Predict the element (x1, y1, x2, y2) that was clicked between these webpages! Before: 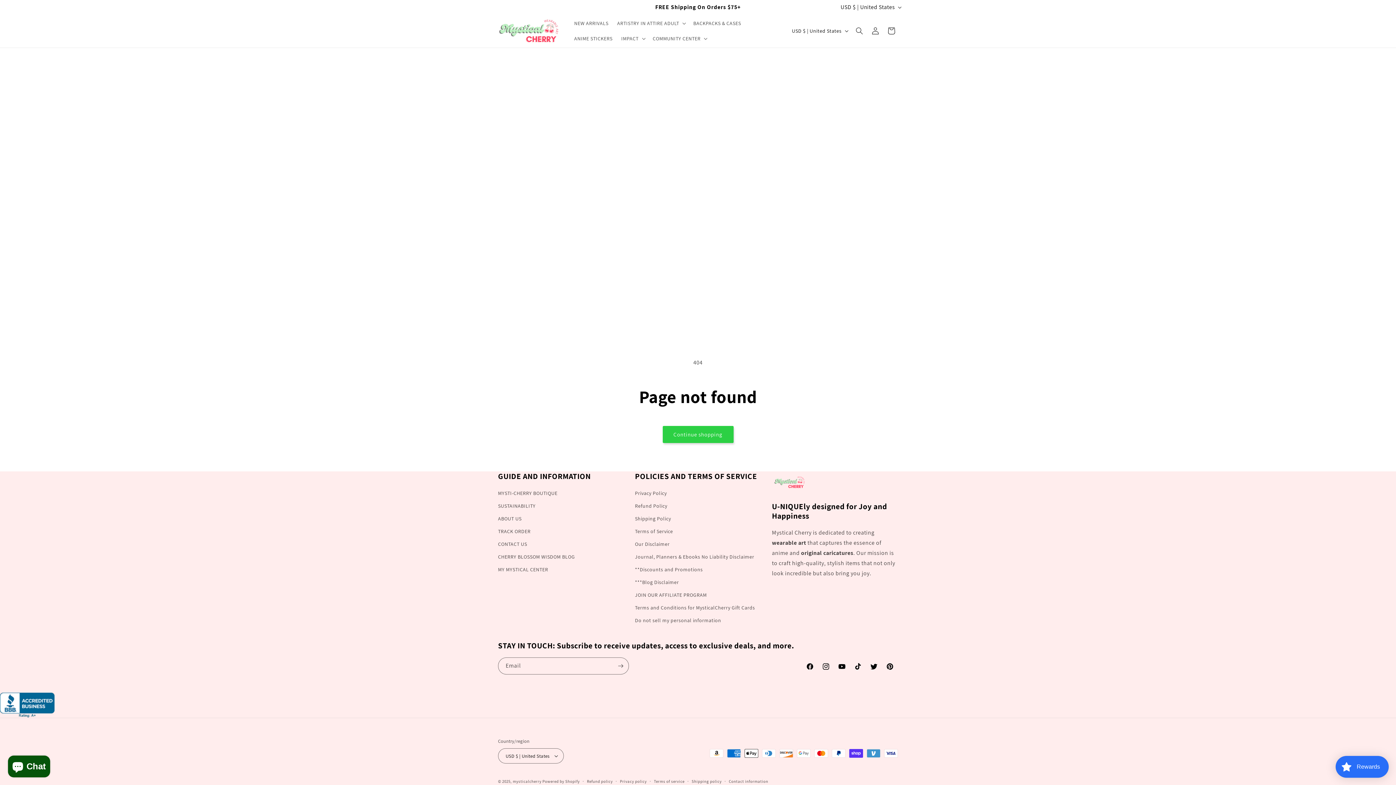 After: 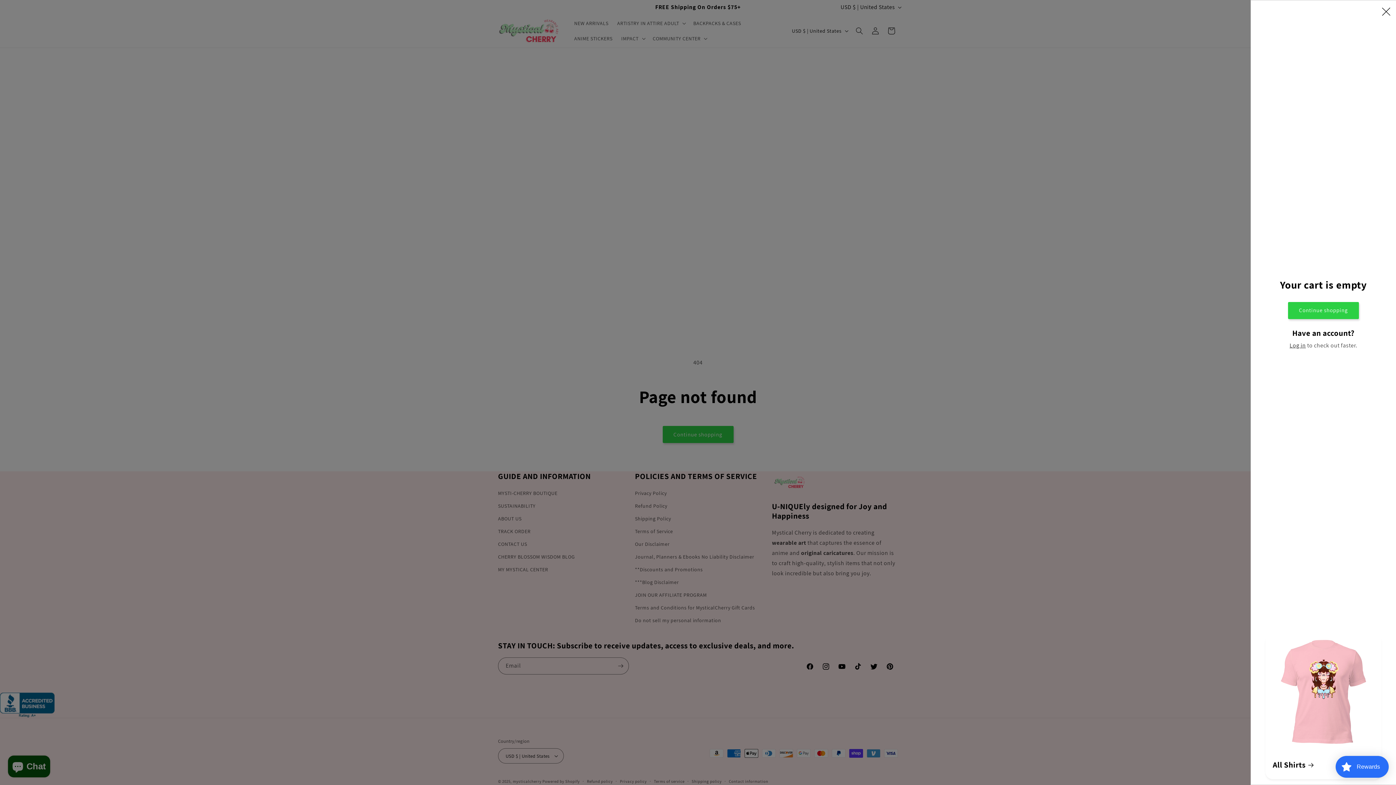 Action: label: Cart bbox: (883, 22, 899, 38)